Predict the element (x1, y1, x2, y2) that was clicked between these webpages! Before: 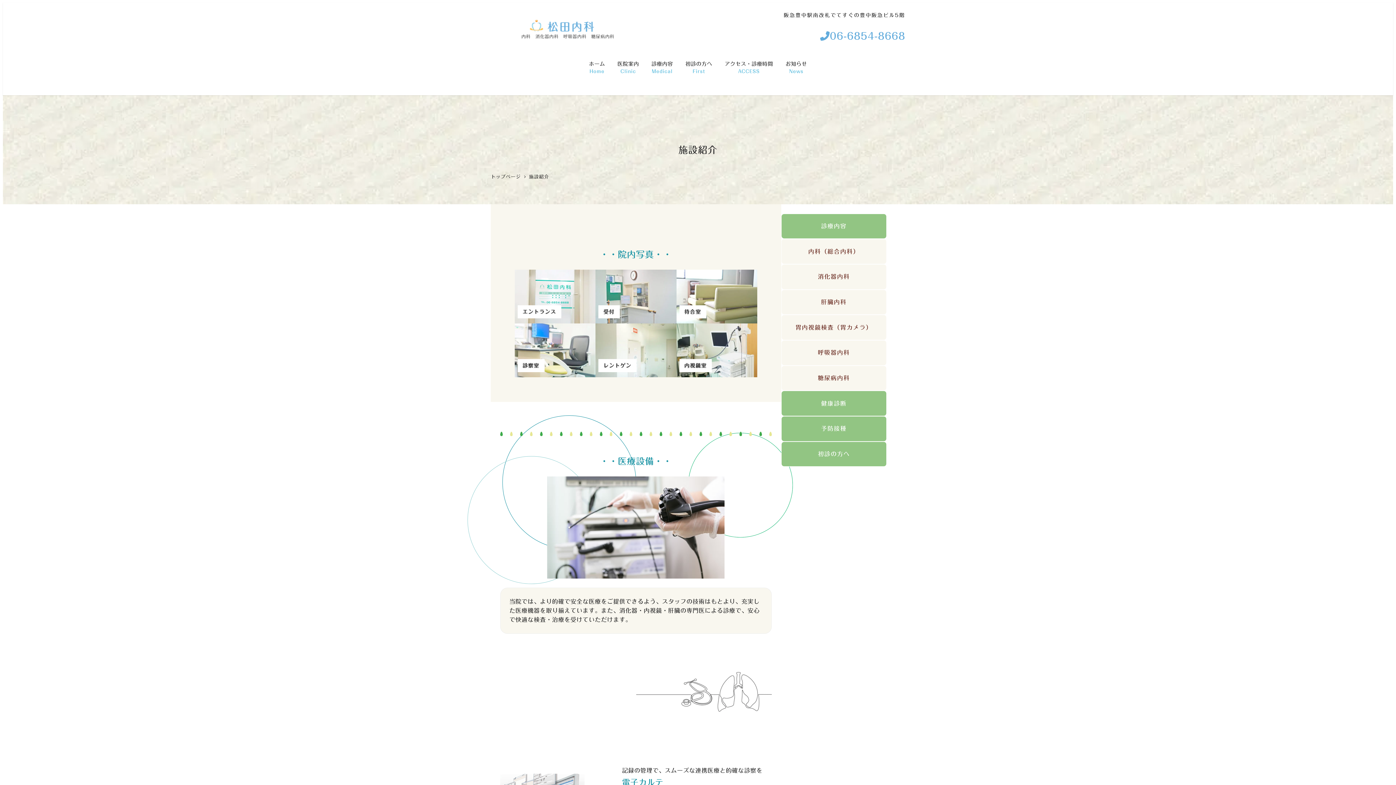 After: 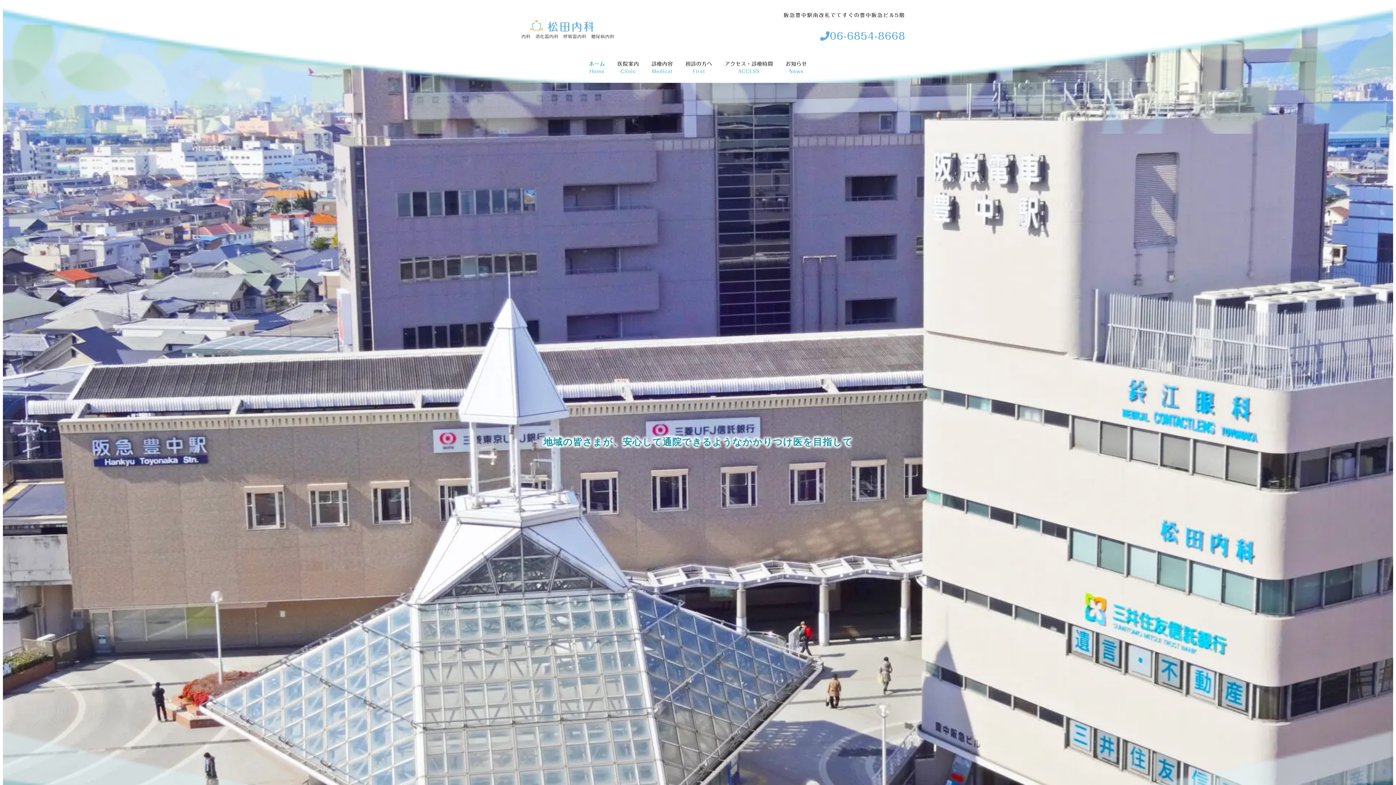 Action: label: ホーム
Home bbox: (582, 53, 611, 81)